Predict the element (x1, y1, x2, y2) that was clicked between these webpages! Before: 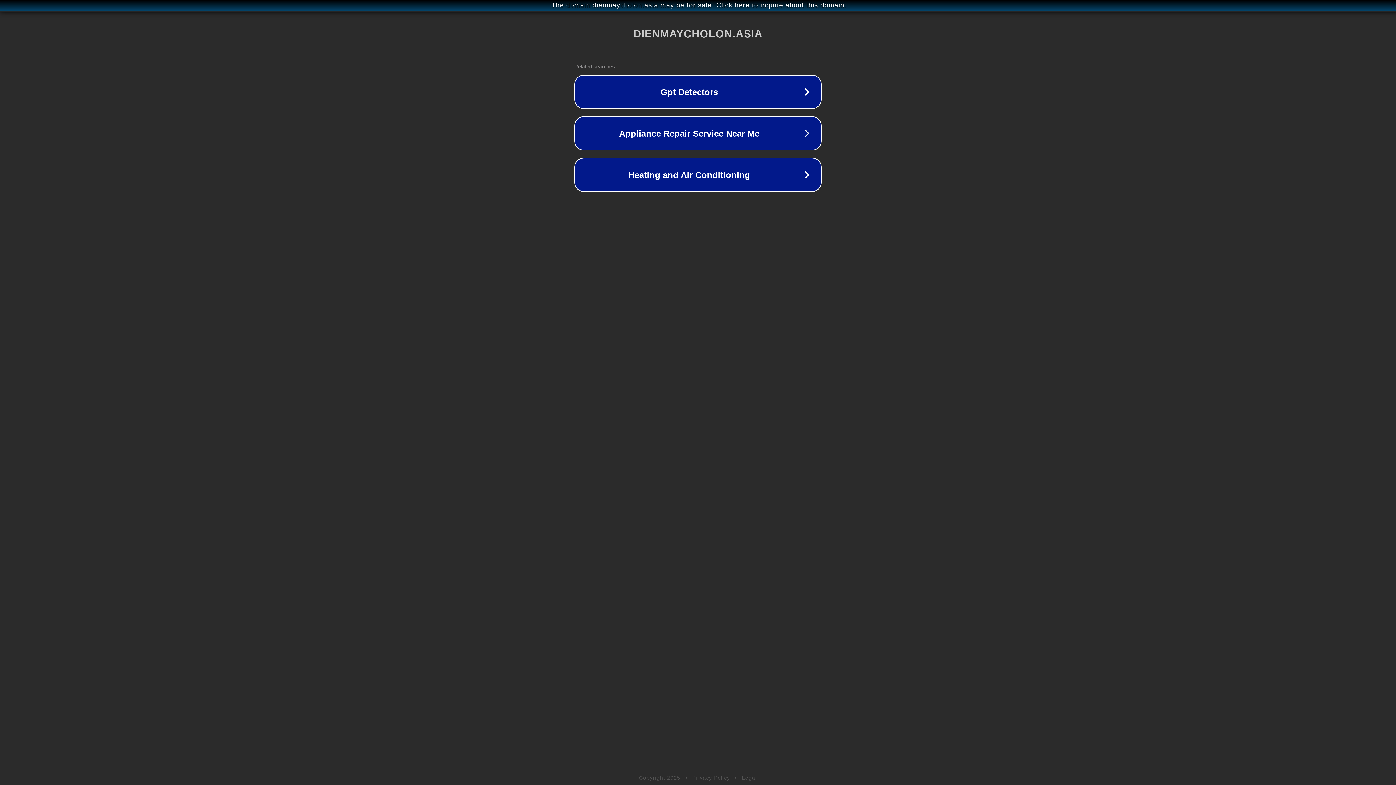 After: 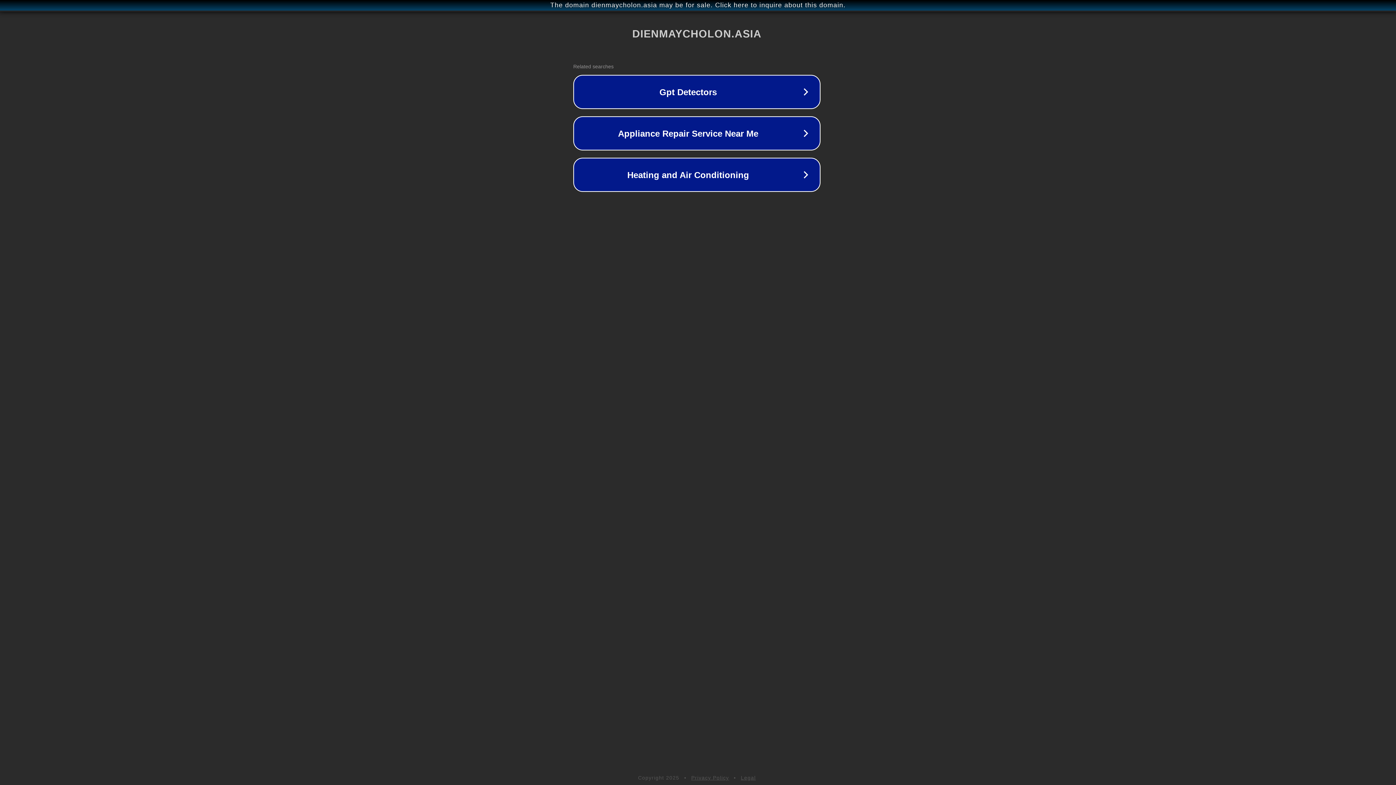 Action: bbox: (1, 1, 1397, 9) label: The domain dienmaycholon.asia may be for sale. Click here to inquire about this domain.